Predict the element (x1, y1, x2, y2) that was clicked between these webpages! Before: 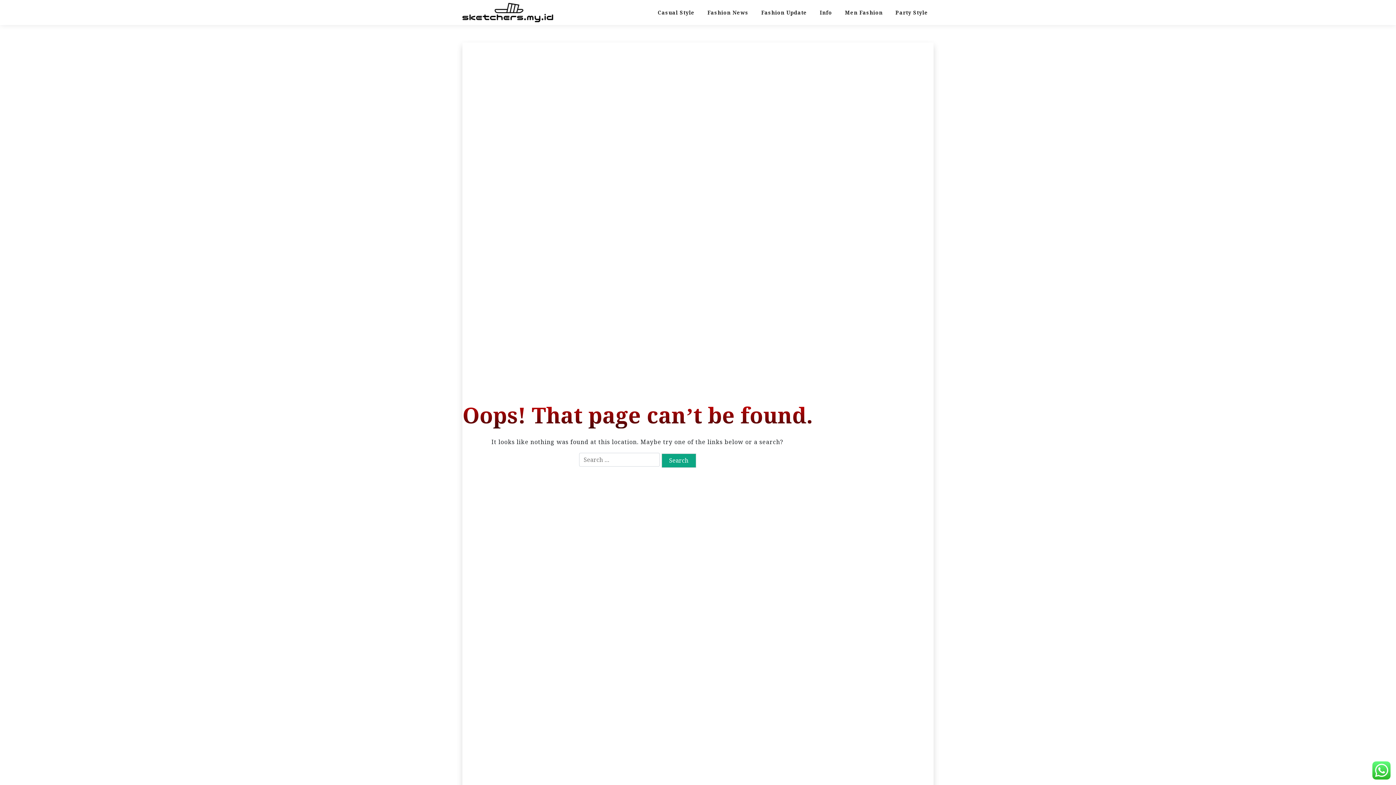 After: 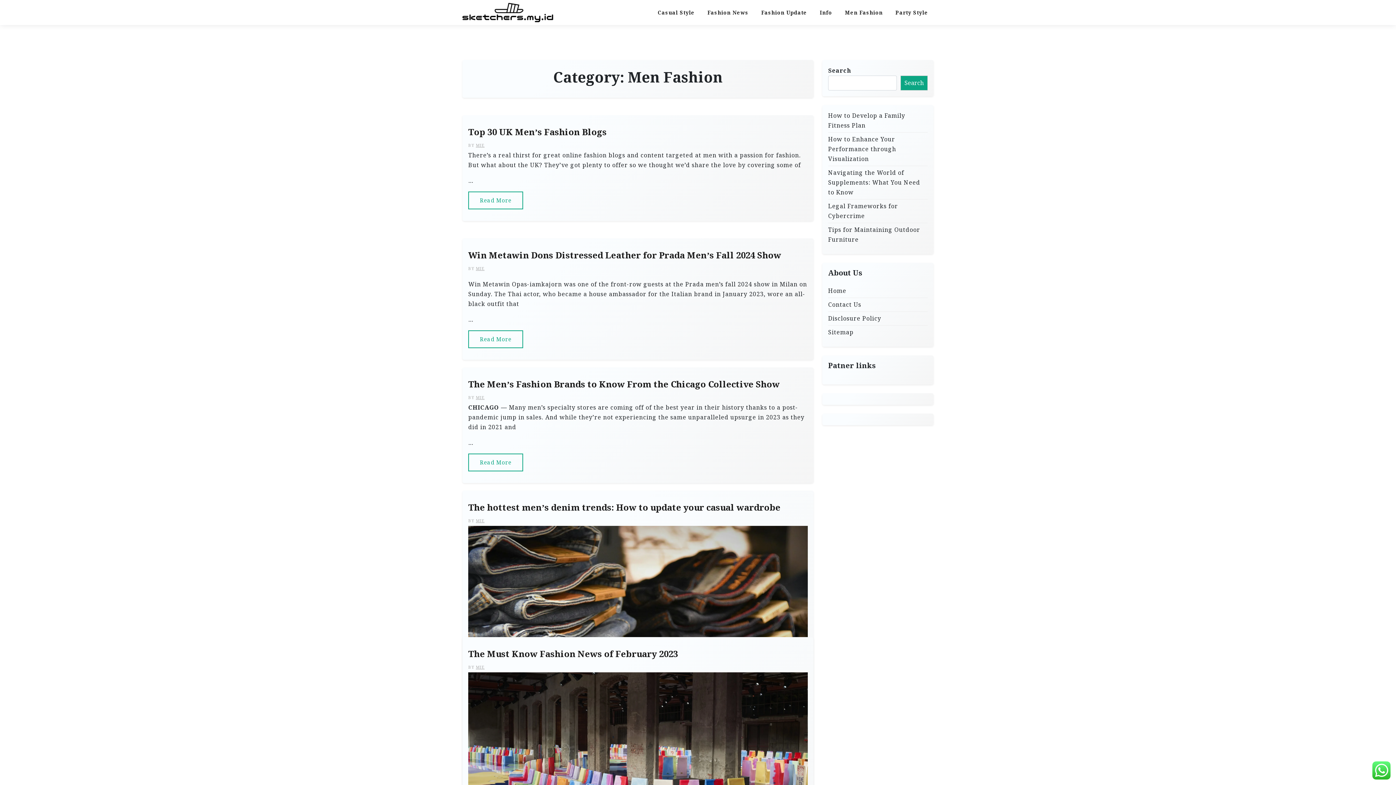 Action: label: Men Fashion bbox: (839, 2, 888, 22)